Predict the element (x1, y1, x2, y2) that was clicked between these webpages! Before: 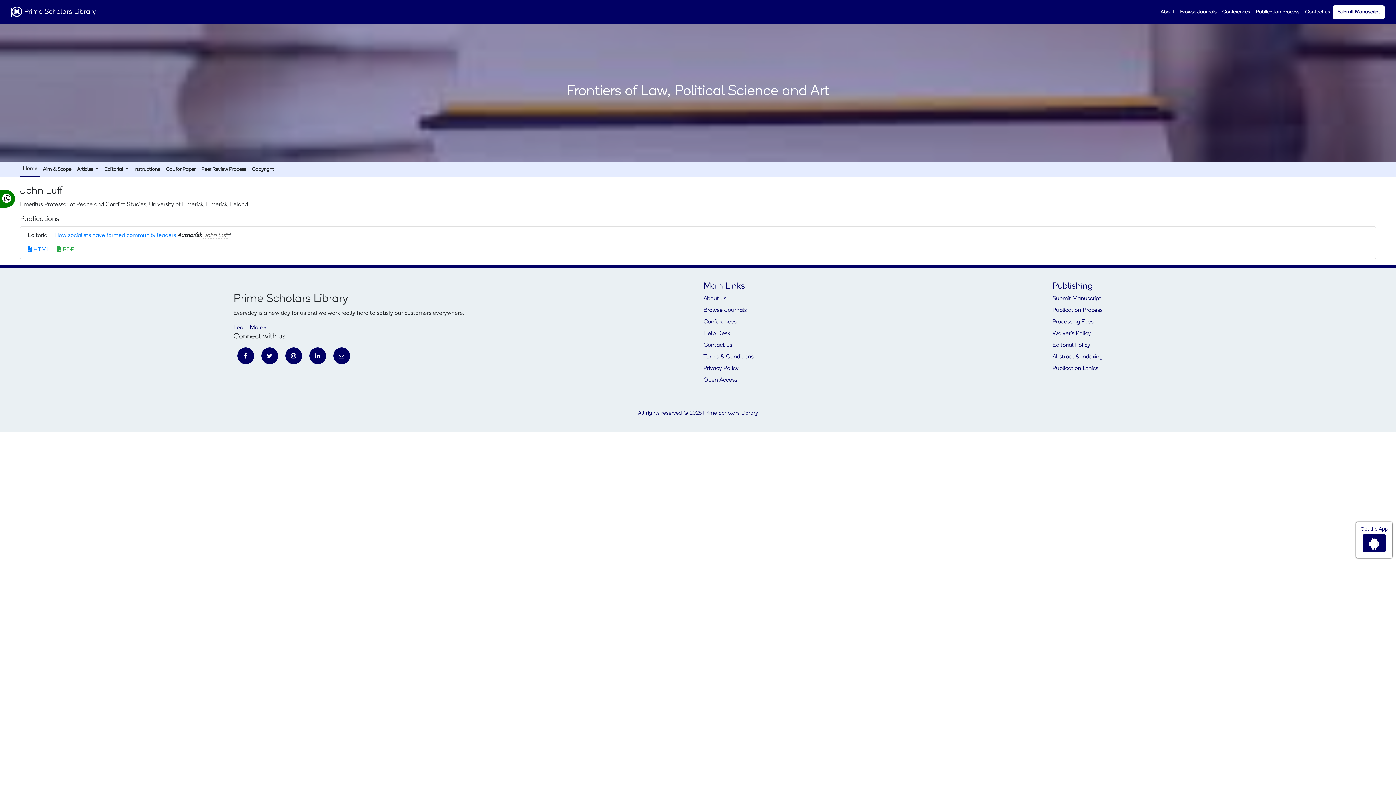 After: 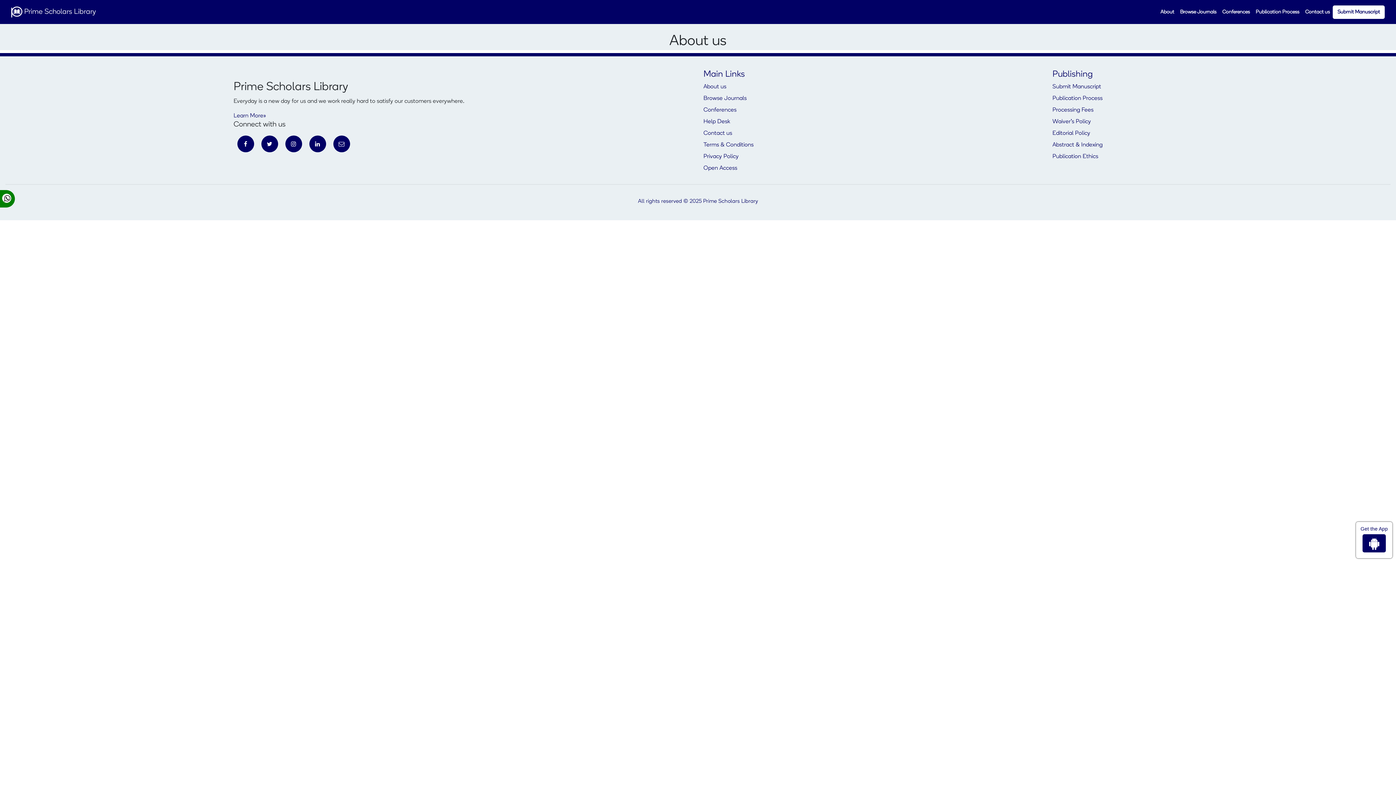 Action: bbox: (233, 325, 266, 331) label: Learn More»